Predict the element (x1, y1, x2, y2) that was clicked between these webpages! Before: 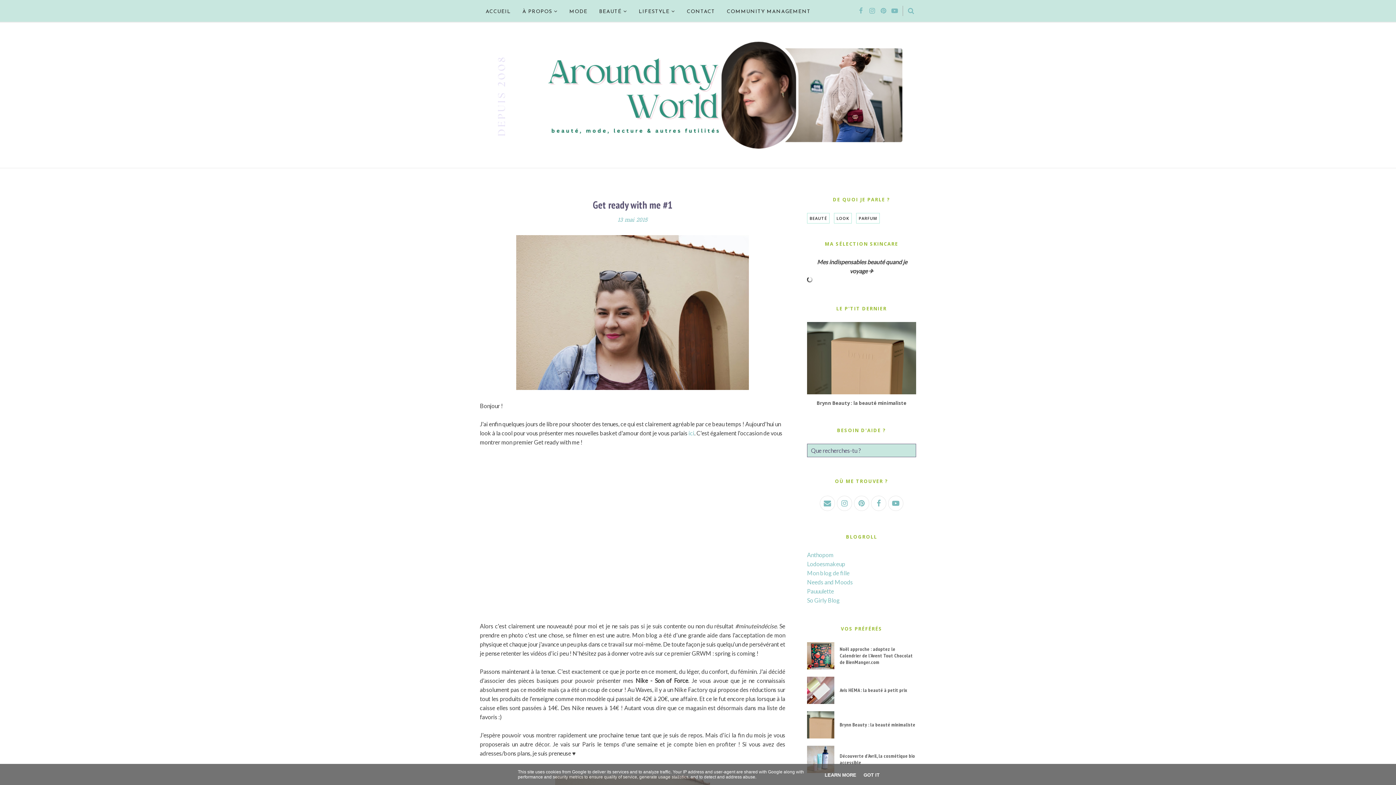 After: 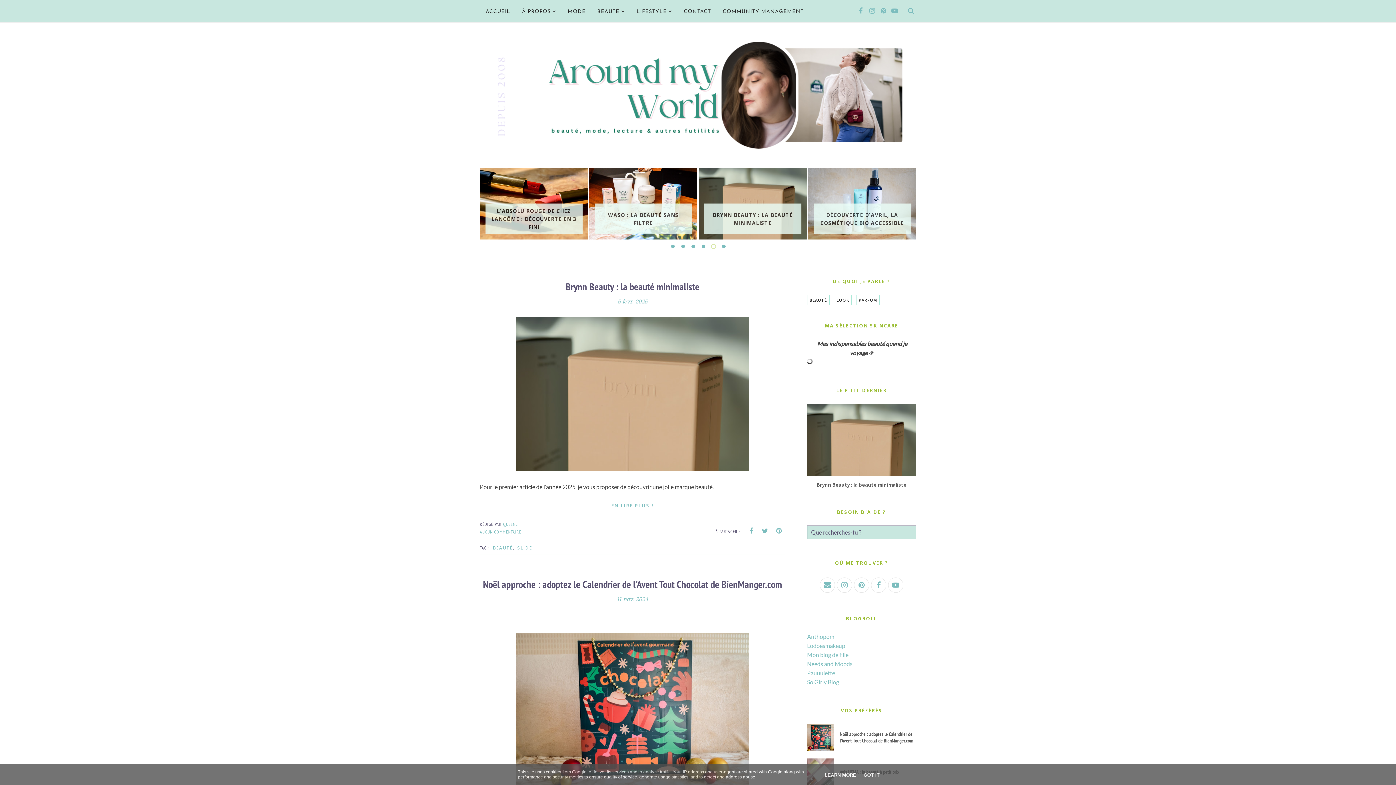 Action: bbox: (480, 40, 916, 149)